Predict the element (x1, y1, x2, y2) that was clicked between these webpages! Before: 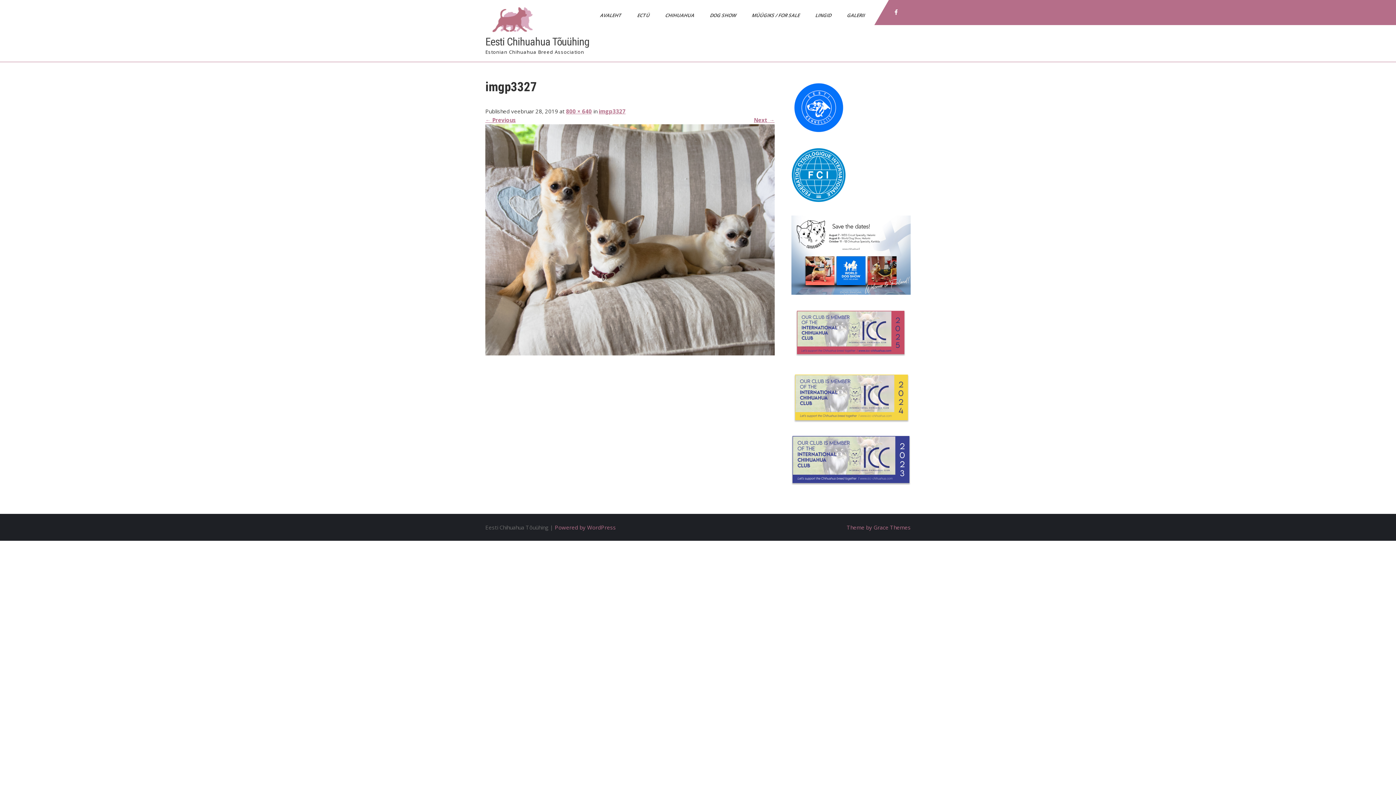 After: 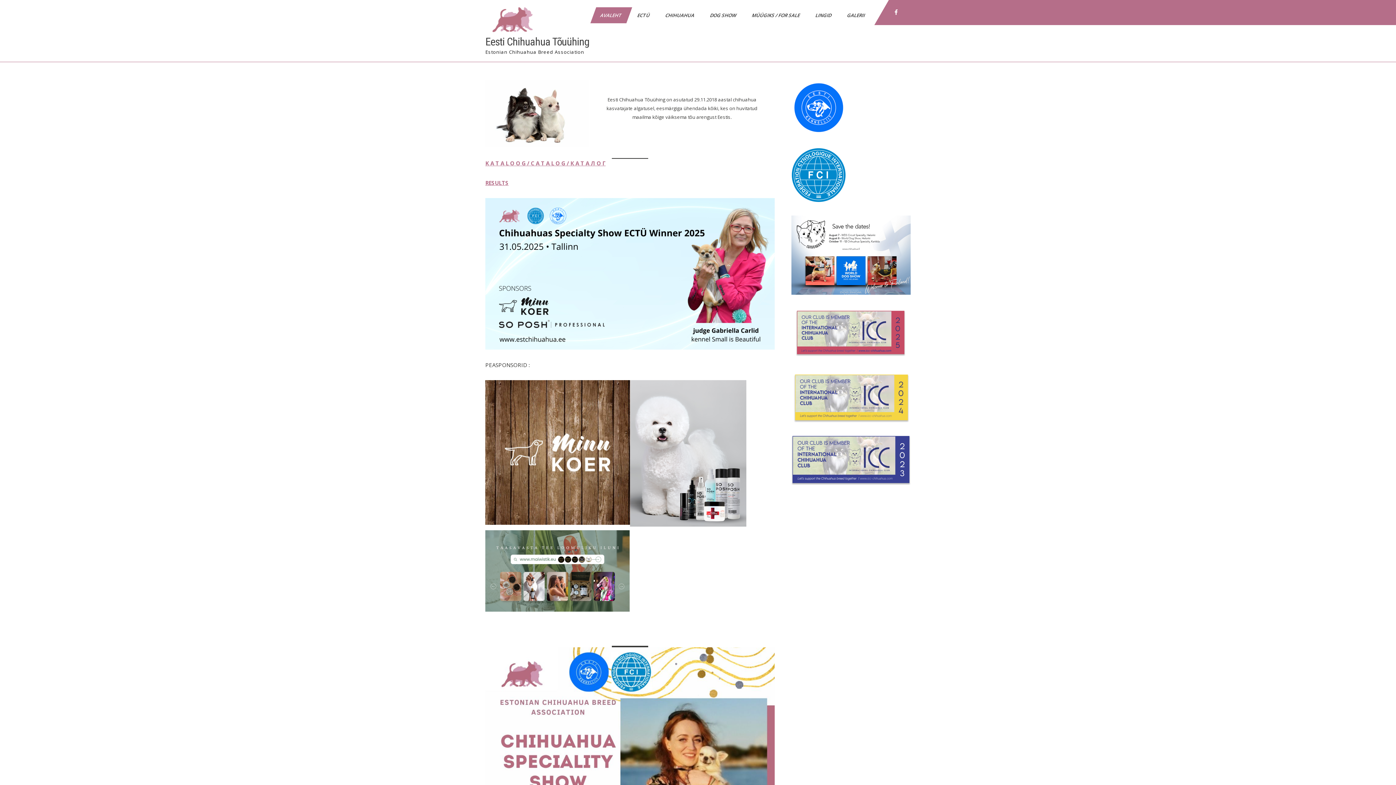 Action: bbox: (590, 7, 632, 23) label: AVALEHT